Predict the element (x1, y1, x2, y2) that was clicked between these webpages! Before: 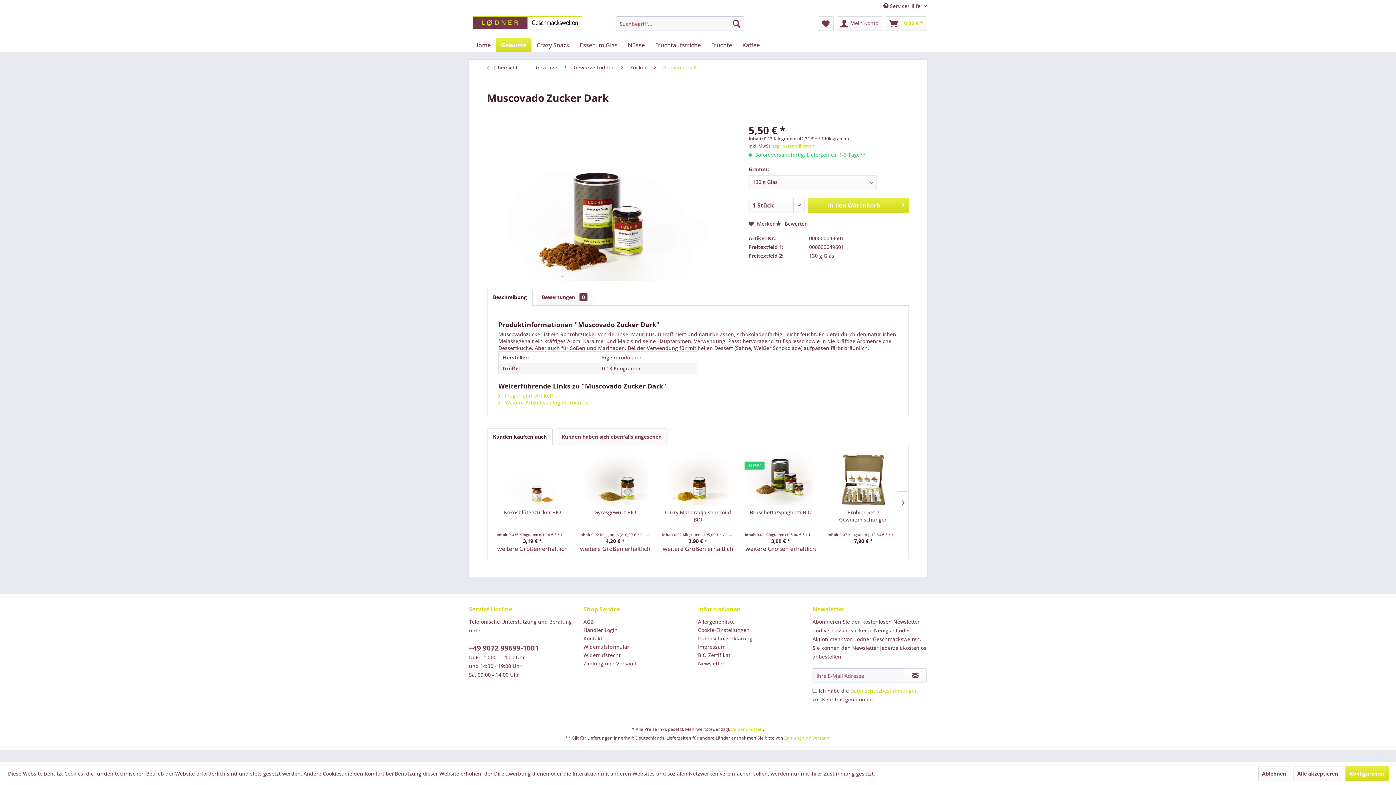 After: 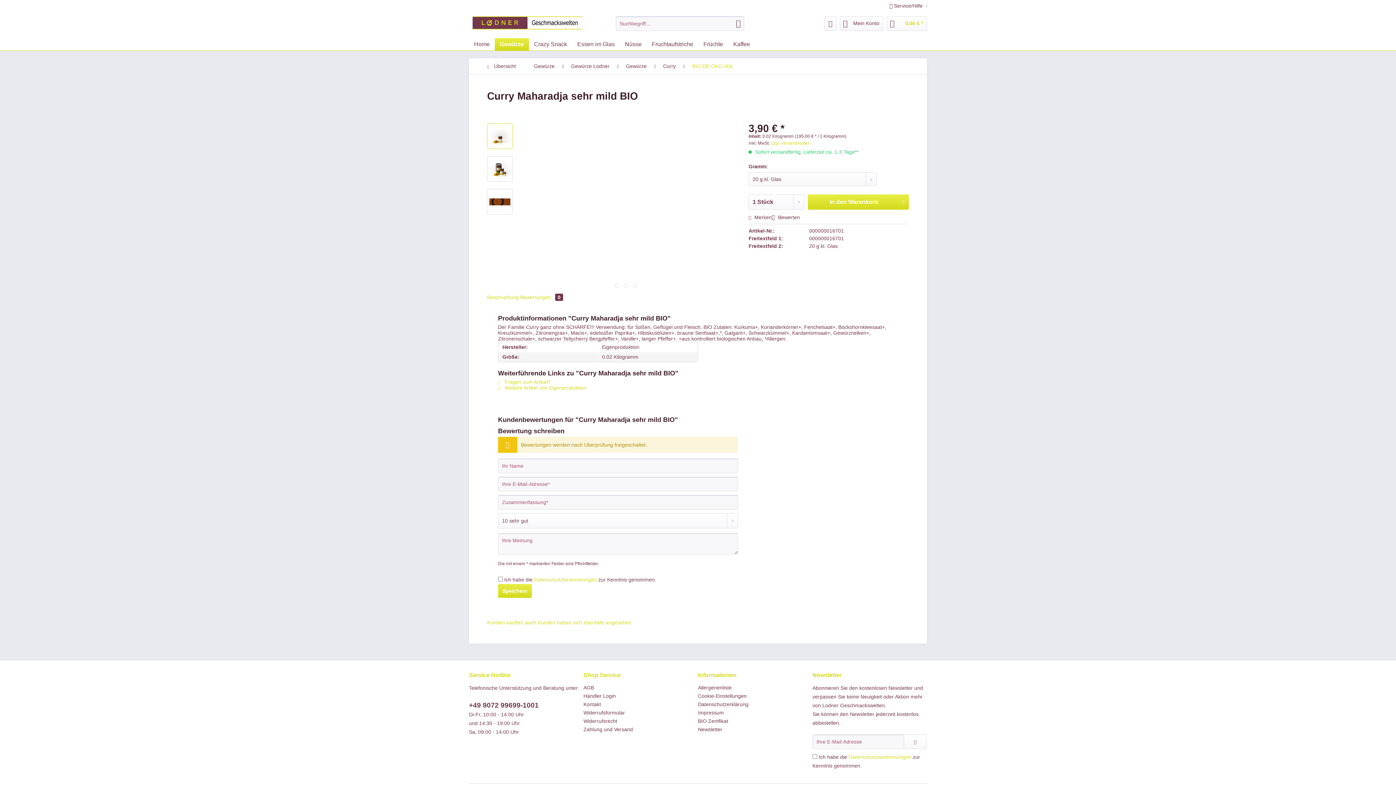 Action: bbox: (662, 454, 734, 505)